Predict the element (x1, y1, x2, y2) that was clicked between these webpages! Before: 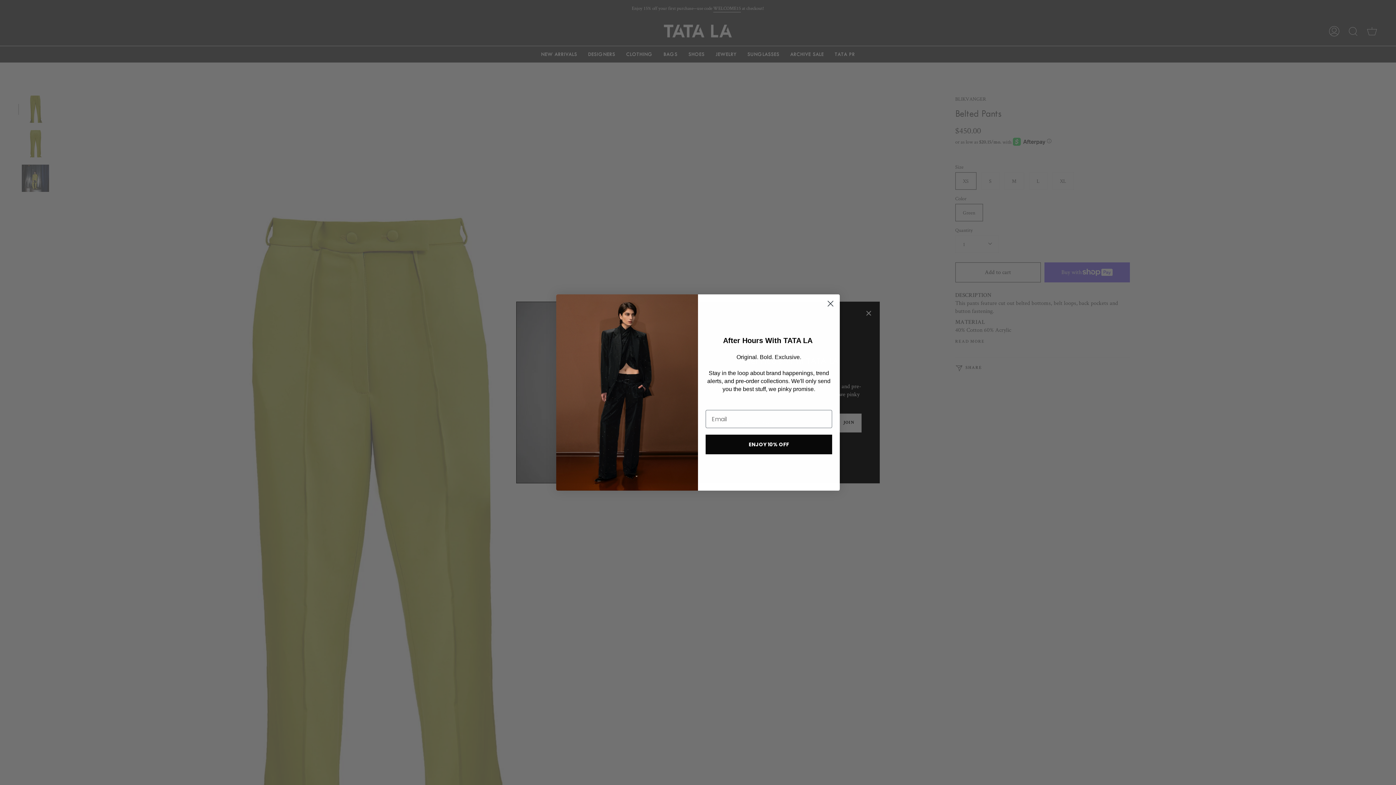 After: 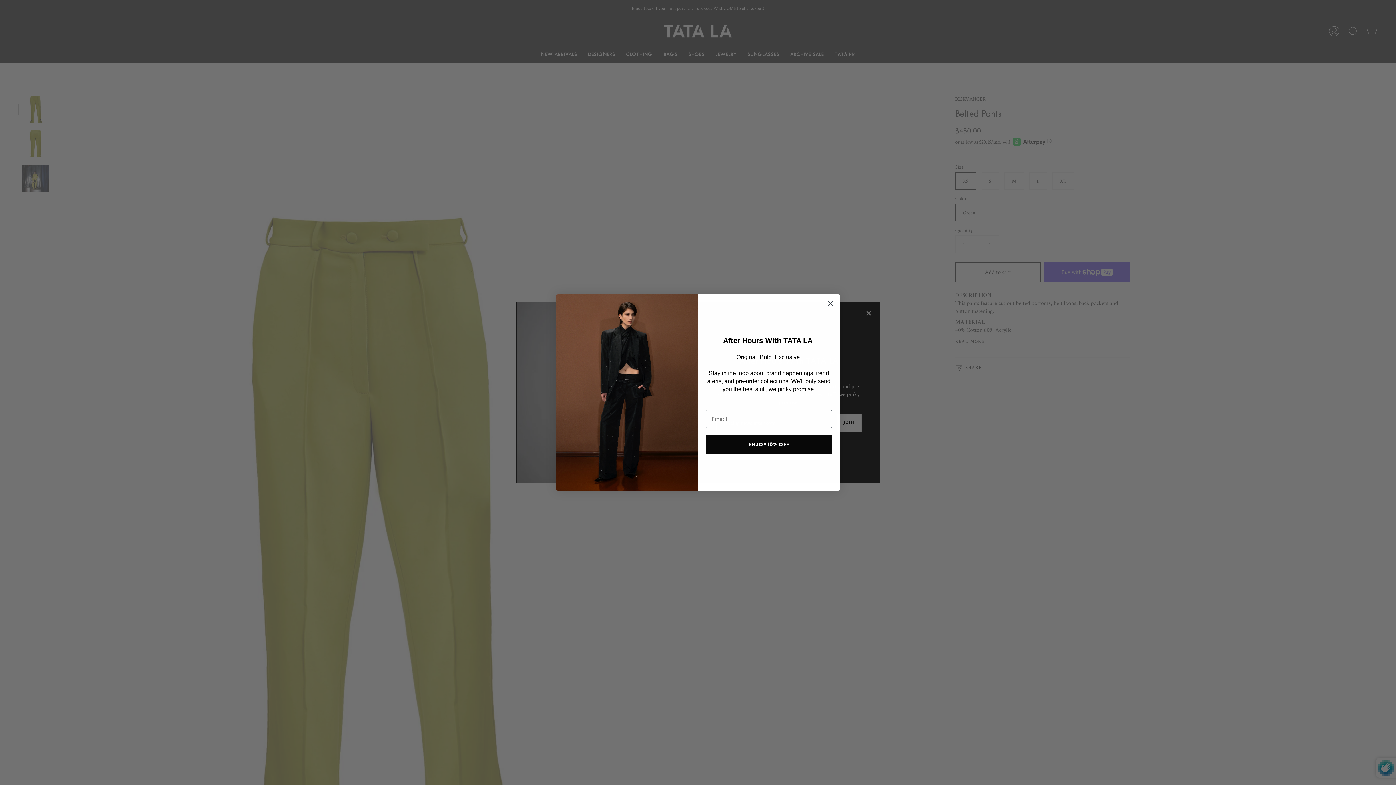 Action: label: ENJOY 10% OFF bbox: (705, 434, 832, 454)